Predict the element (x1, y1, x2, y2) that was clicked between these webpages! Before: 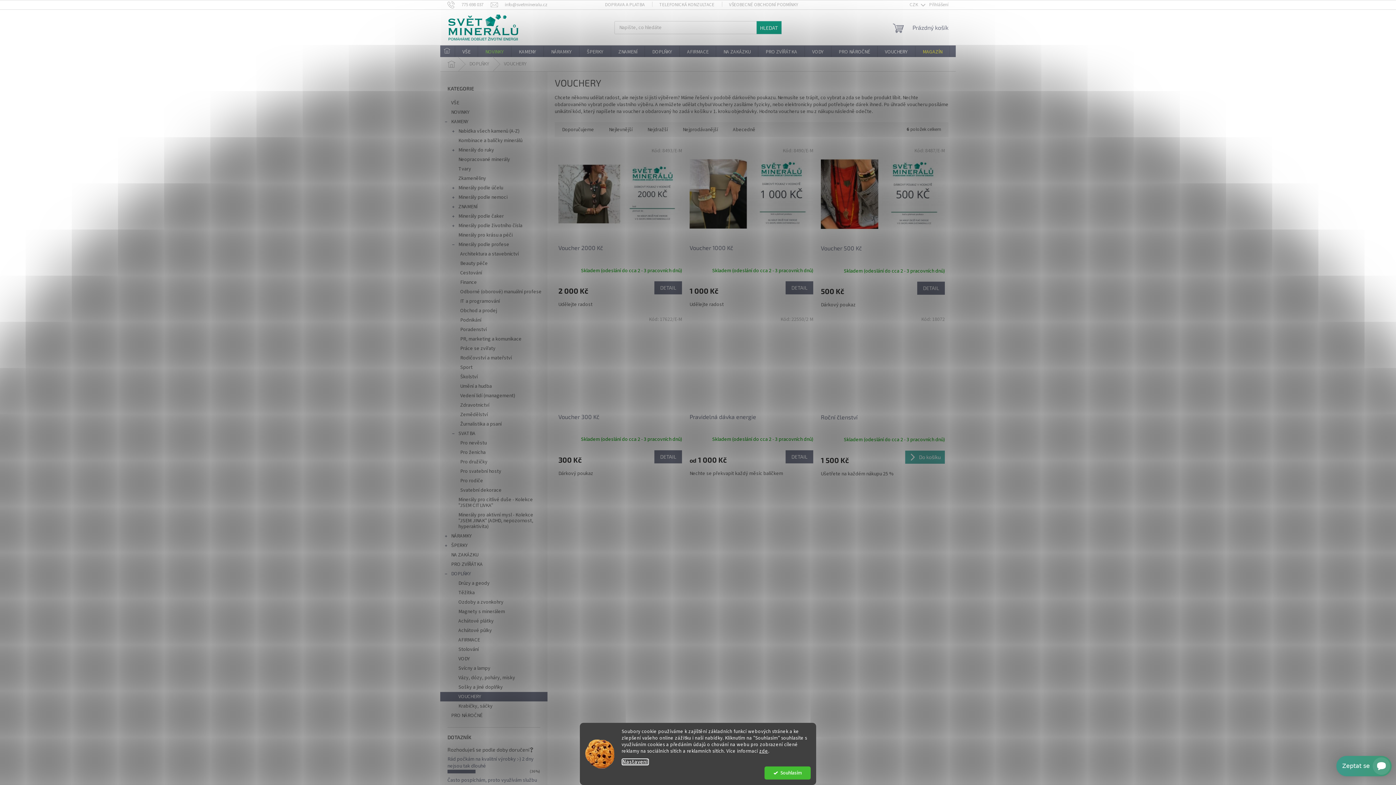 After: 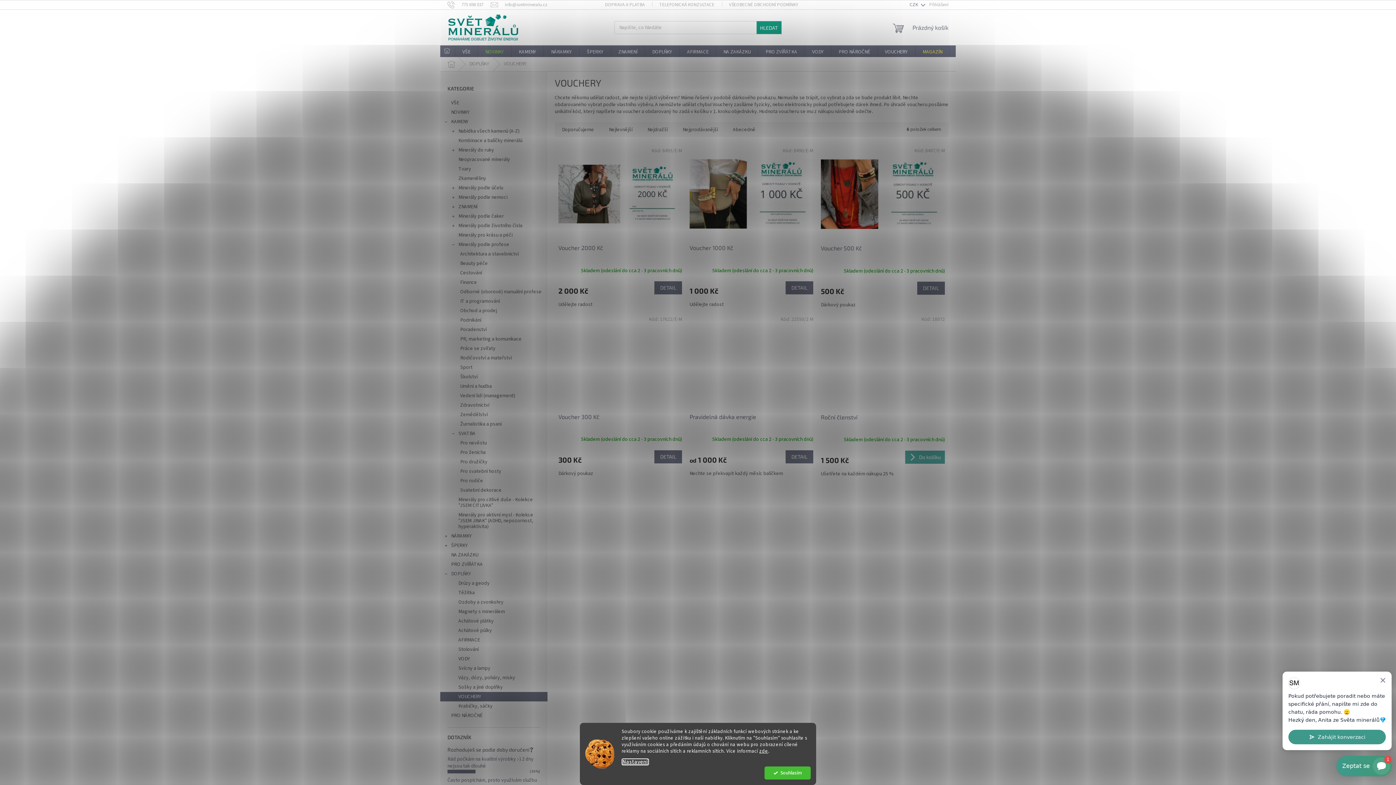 Action: label: CZK  bbox: (907, 1, 927, 8)